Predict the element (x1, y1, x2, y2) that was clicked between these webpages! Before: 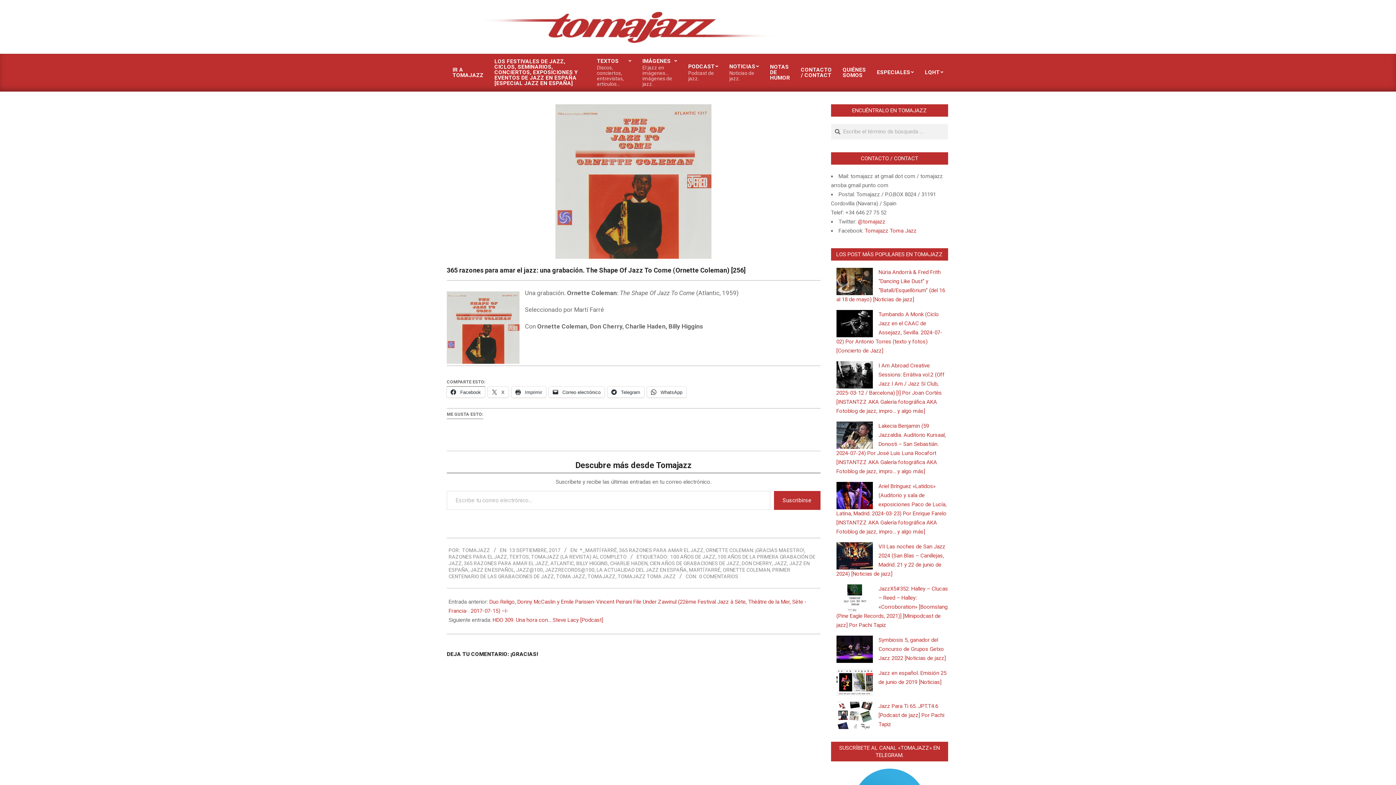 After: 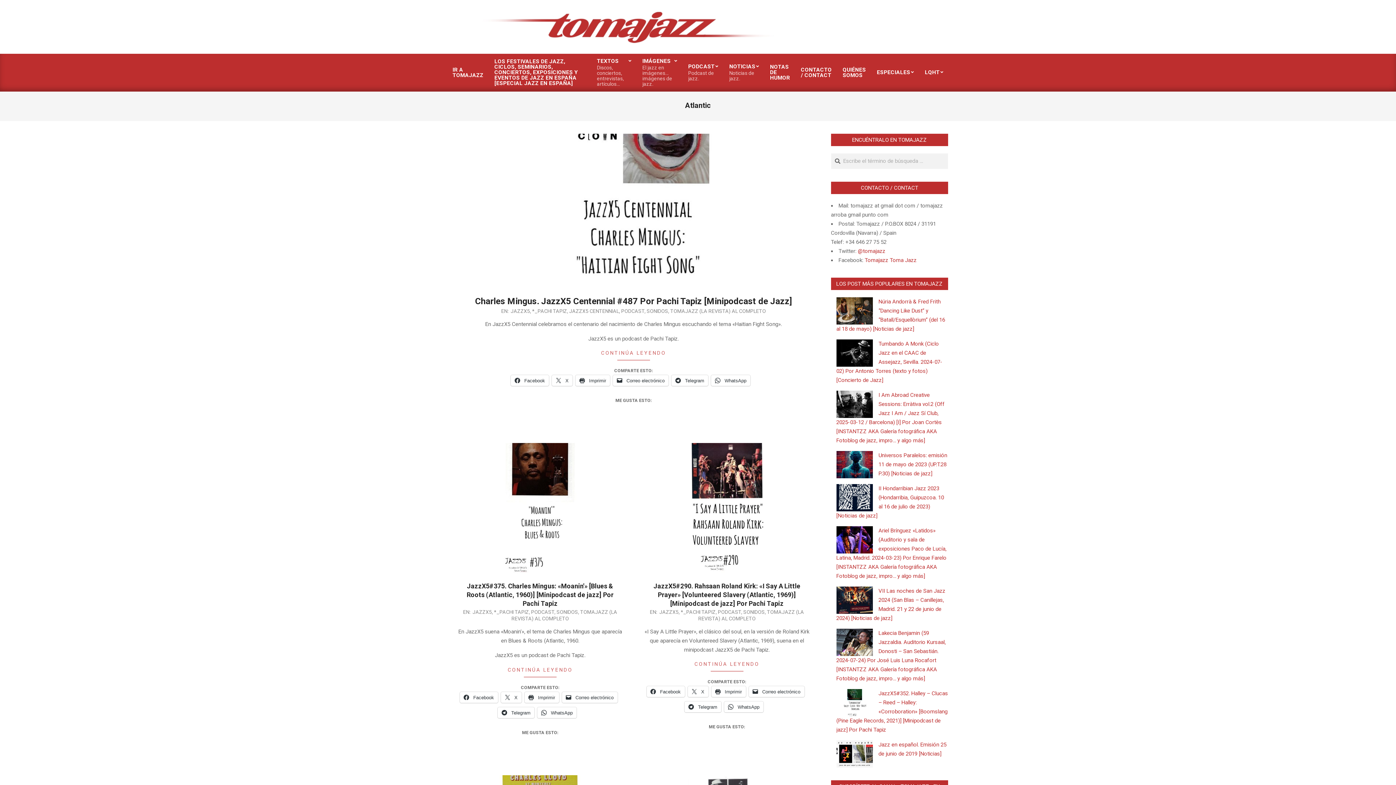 Action: label: ATLANTIC bbox: (550, 560, 574, 566)